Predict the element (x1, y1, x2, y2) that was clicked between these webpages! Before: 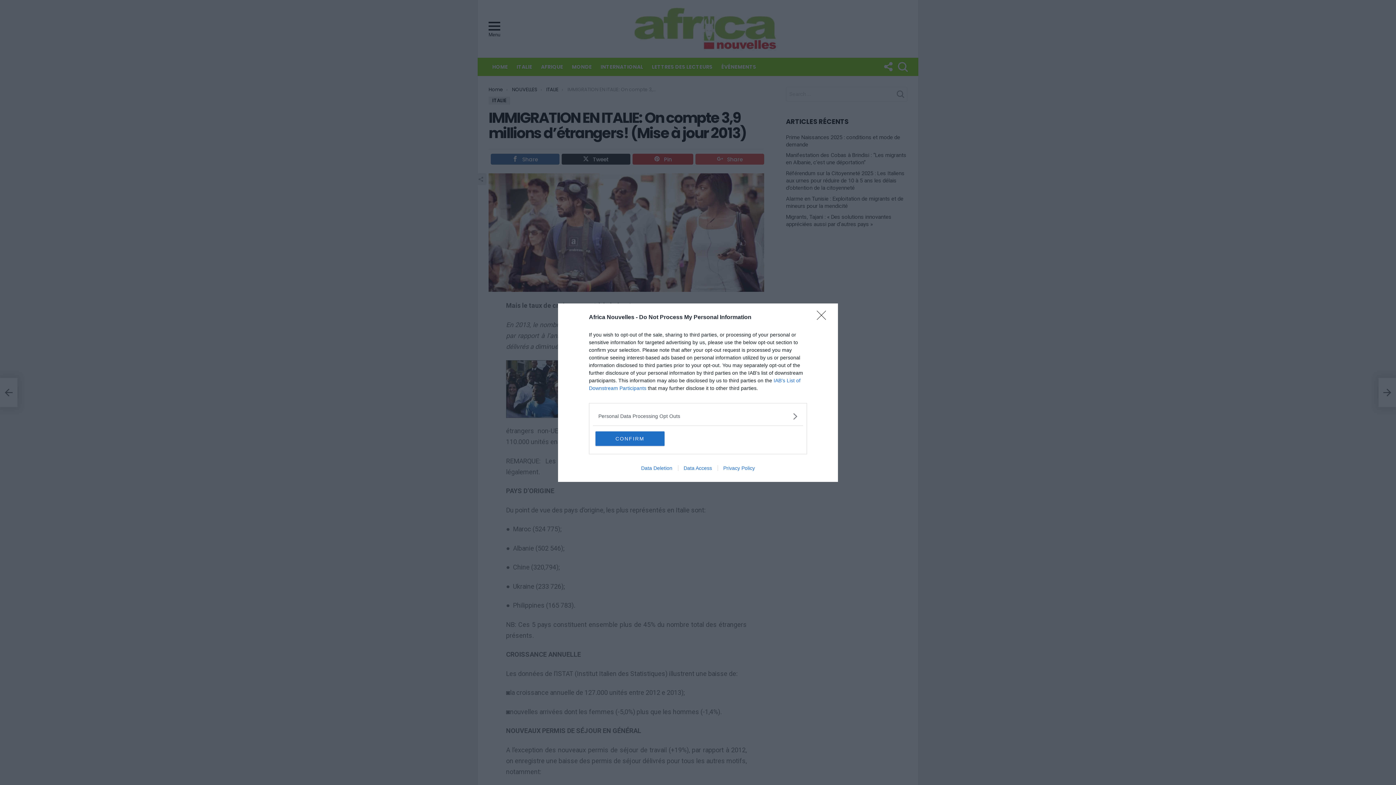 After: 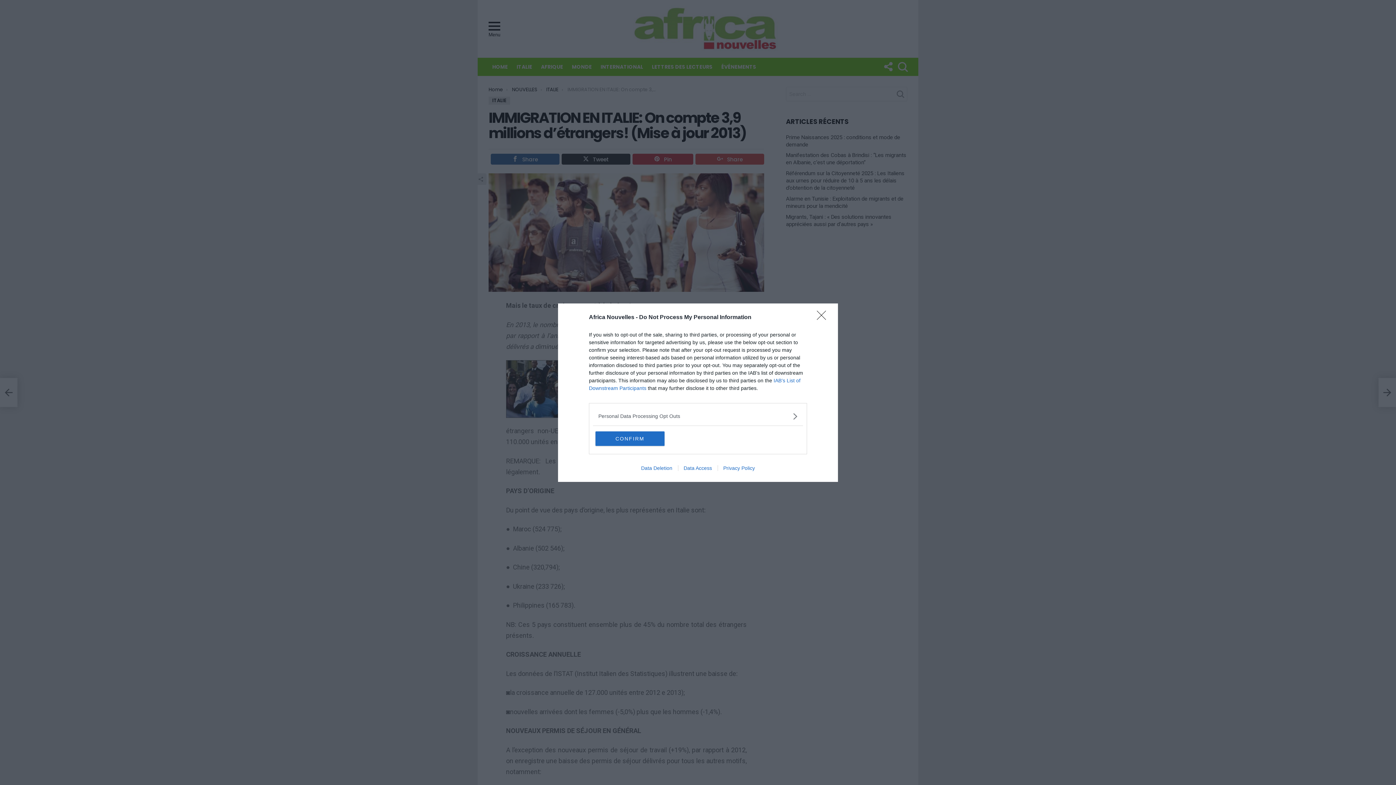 Action: bbox: (635, 465, 678, 471) label: Data Deletion